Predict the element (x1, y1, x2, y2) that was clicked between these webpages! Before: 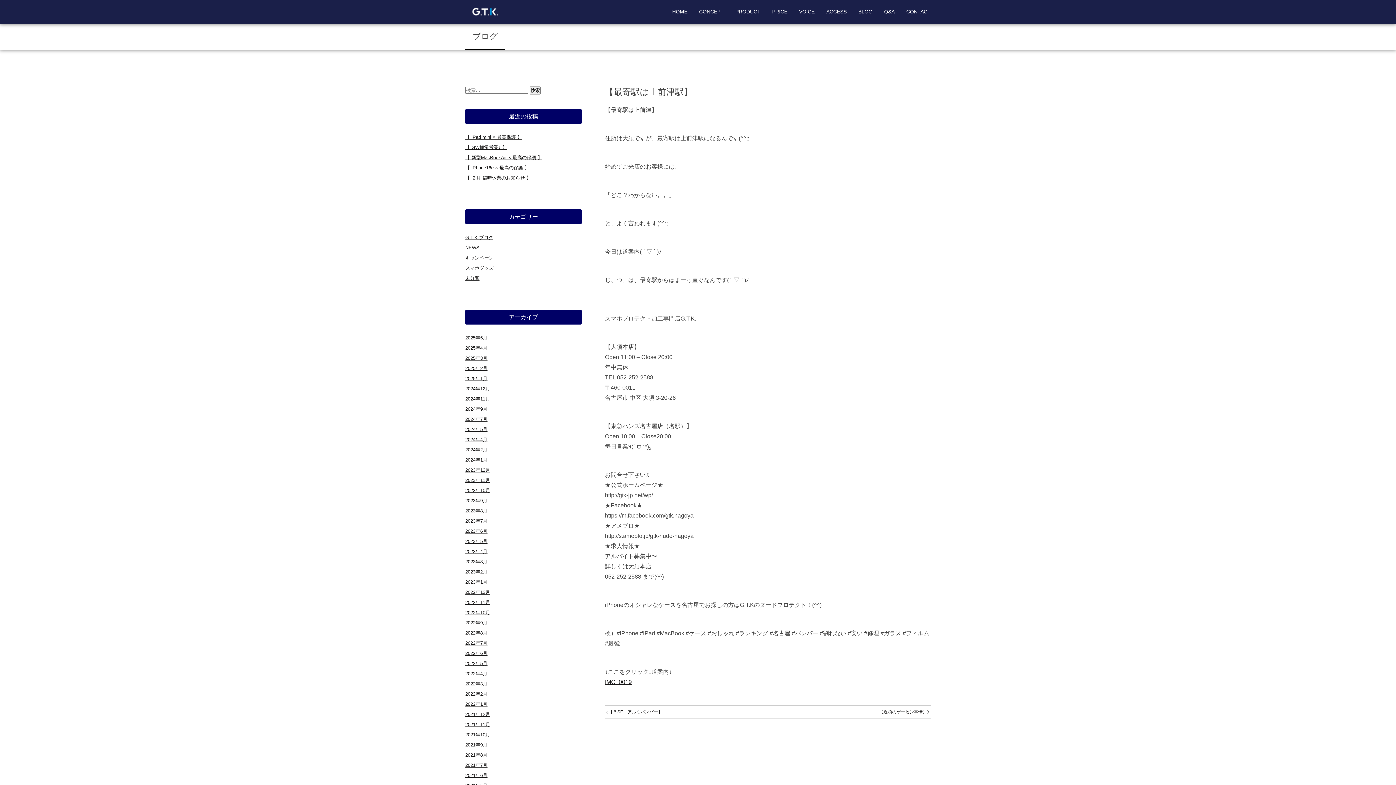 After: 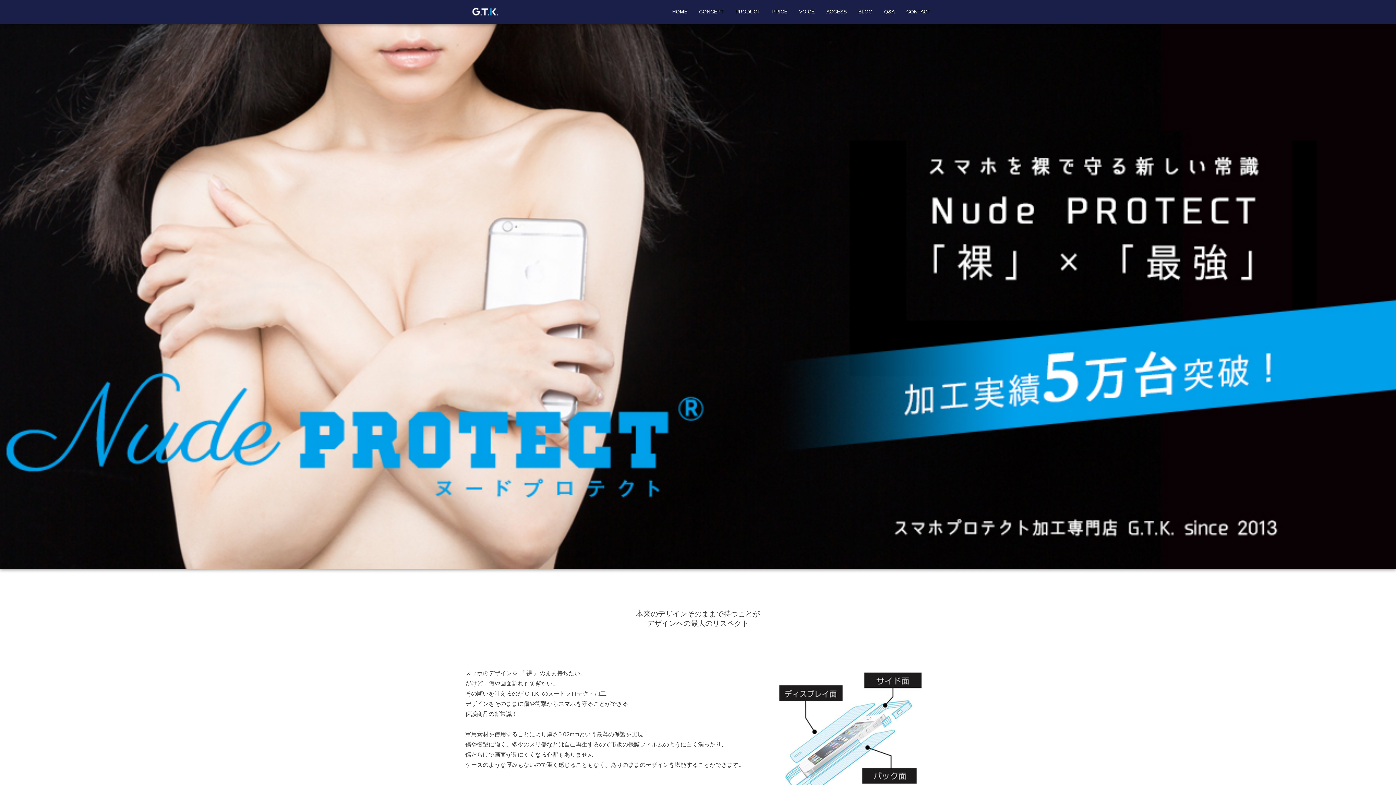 Action: bbox: (672, 8, 687, 14) label: HOME